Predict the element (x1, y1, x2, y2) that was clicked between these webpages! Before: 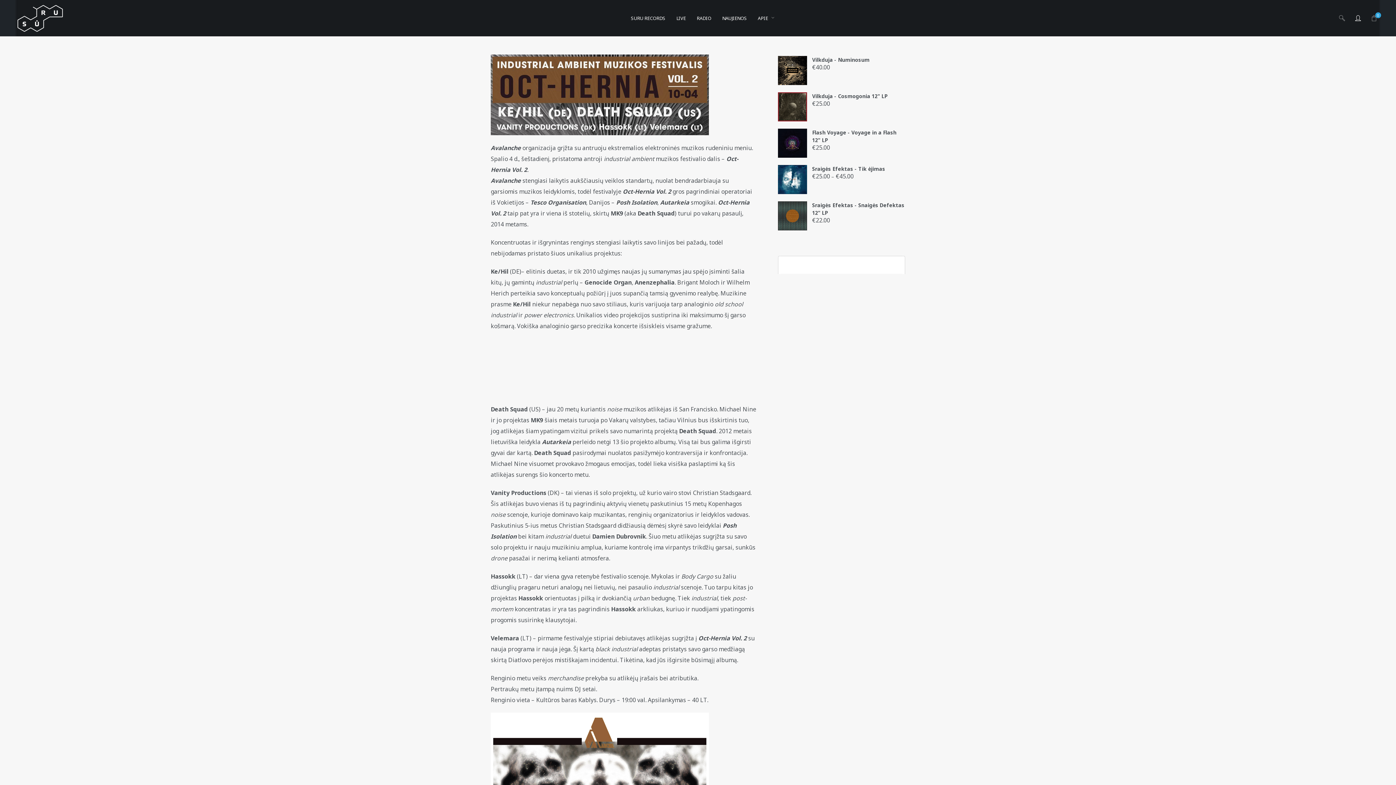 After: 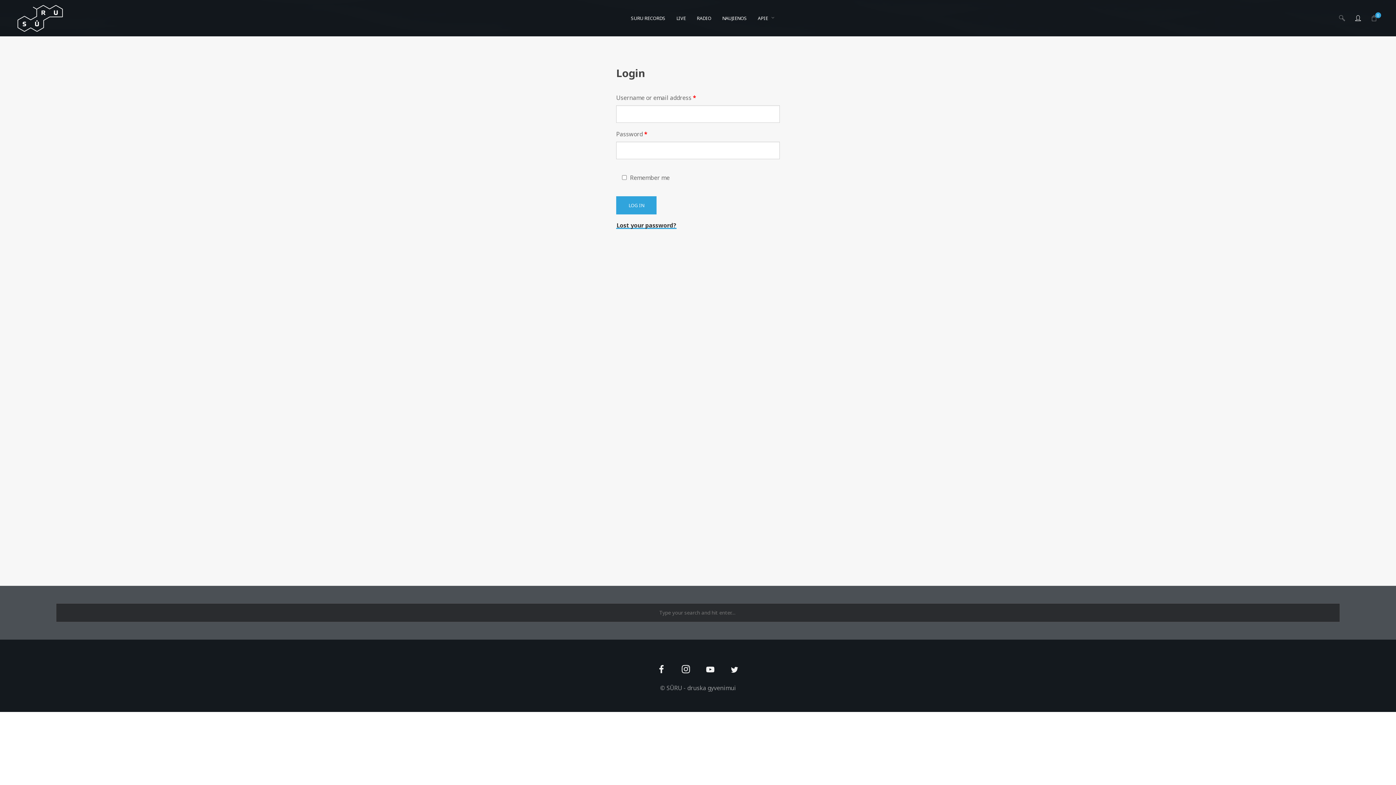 Action: bbox: (1350, 0, 1366, 36)